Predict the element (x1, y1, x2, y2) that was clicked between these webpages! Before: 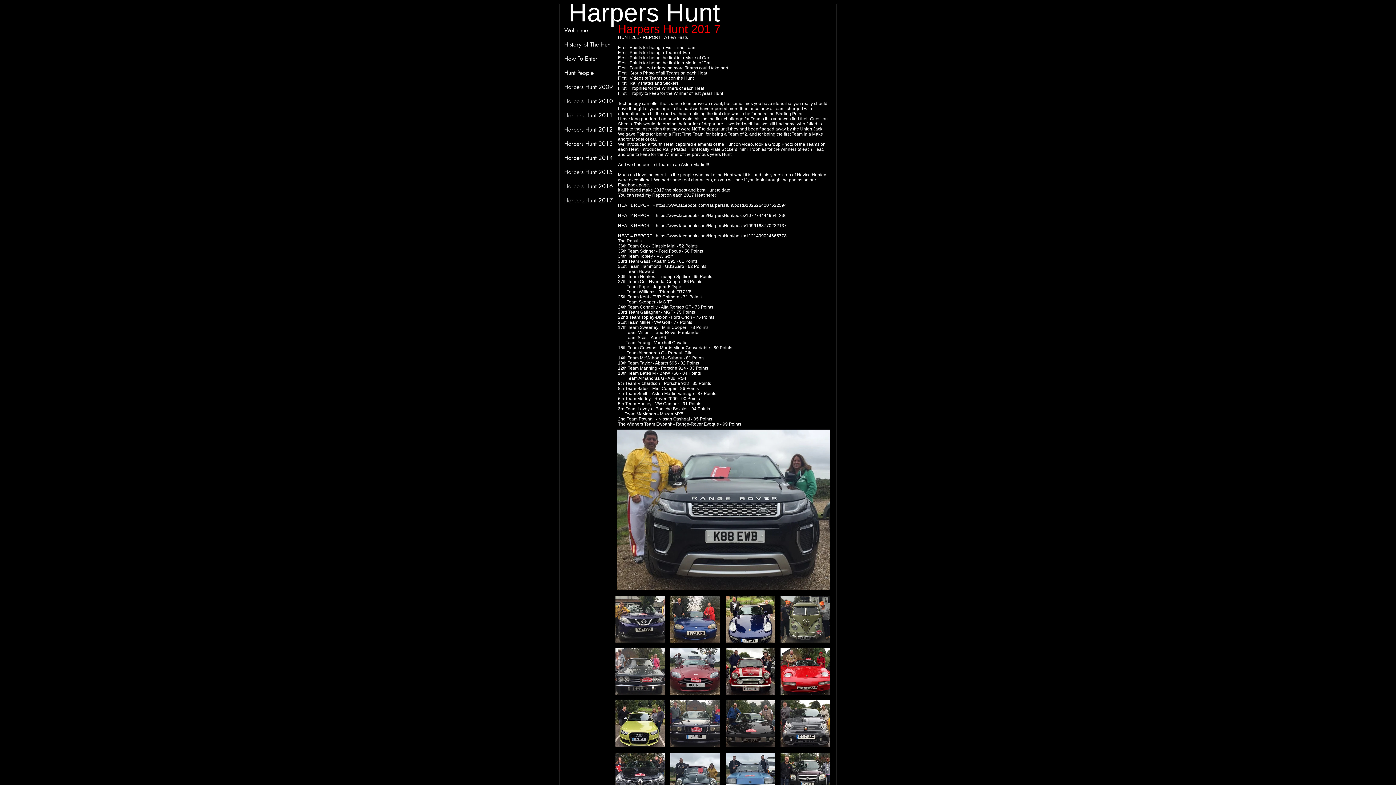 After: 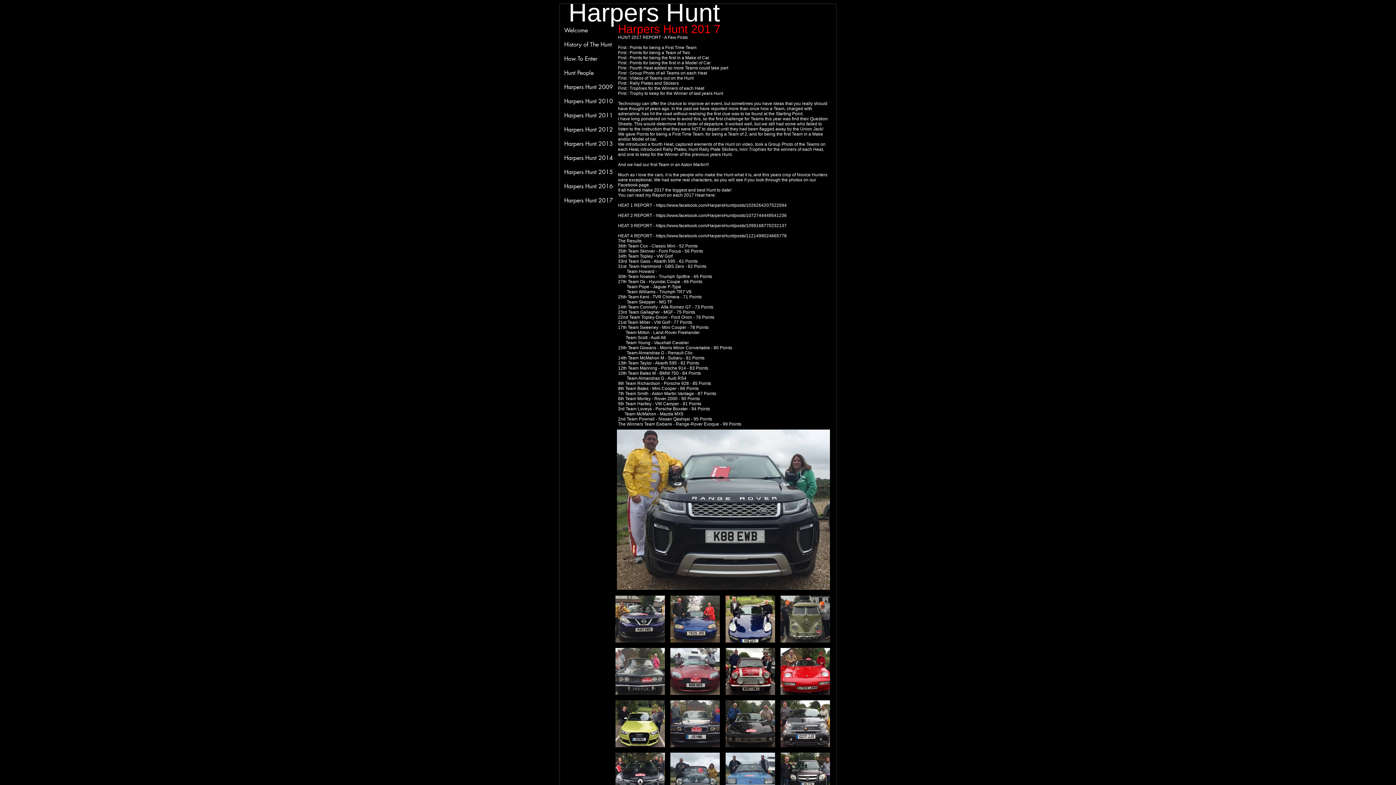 Action: bbox: (615, 648, 665, 695) label: IMG_5490